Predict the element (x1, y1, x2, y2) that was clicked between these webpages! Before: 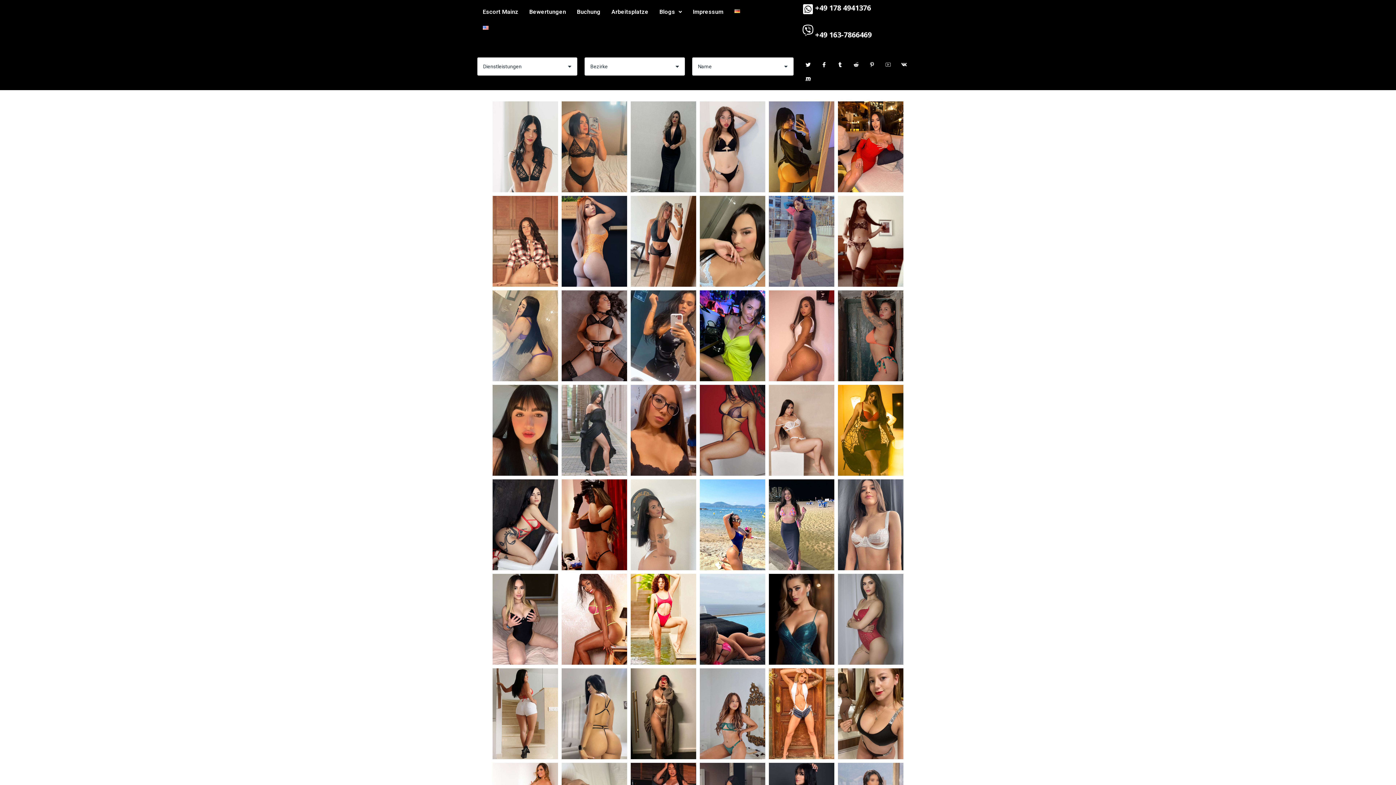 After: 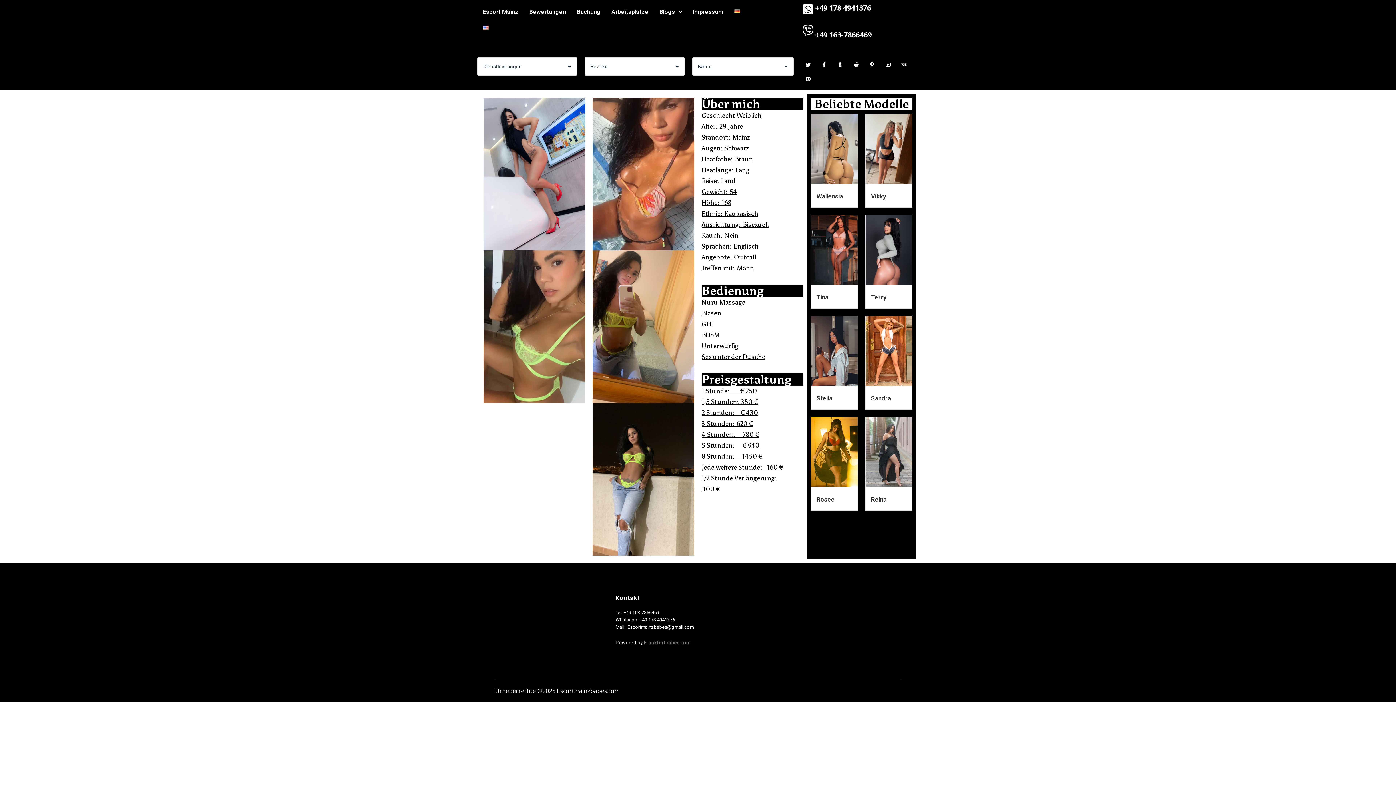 Action: bbox: (630, 290, 696, 381) label: Eleonor
Babes de